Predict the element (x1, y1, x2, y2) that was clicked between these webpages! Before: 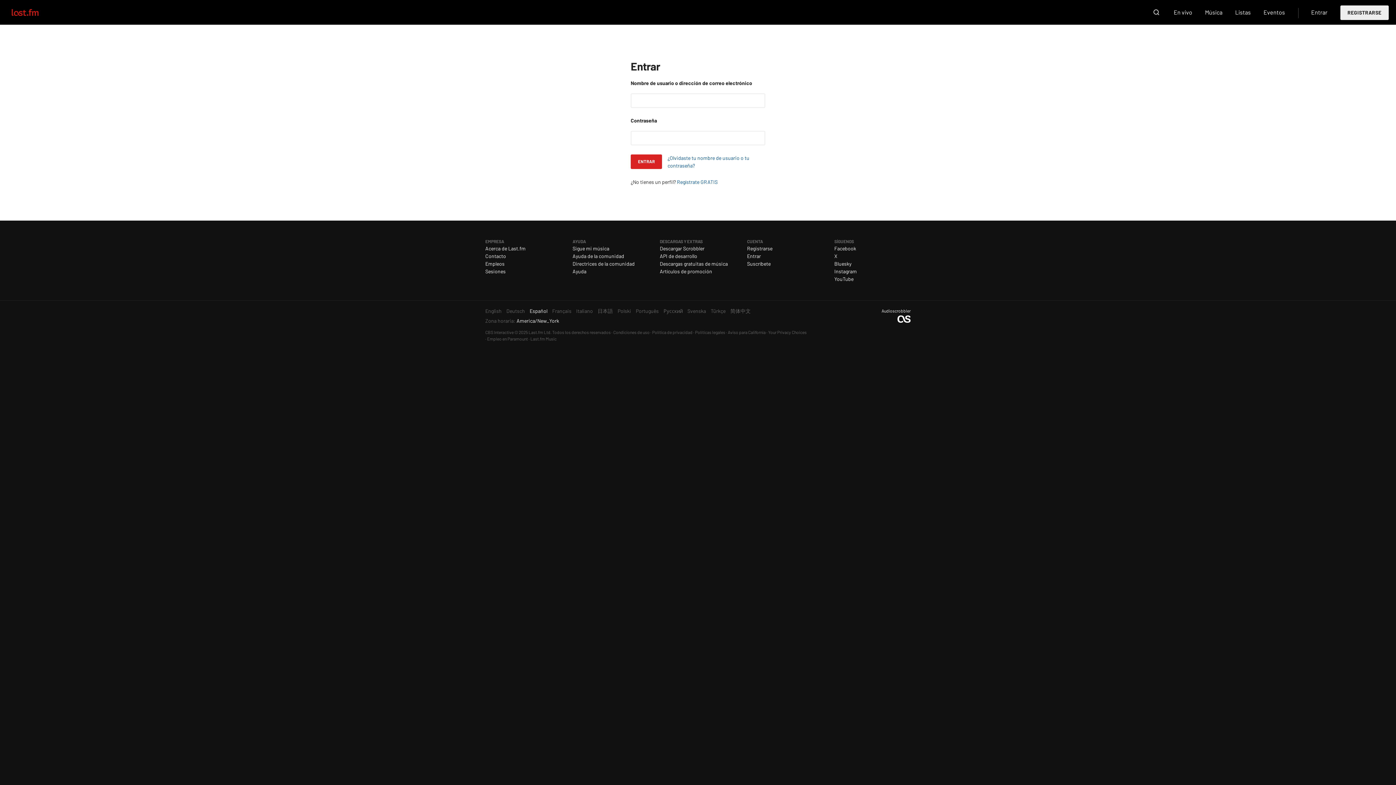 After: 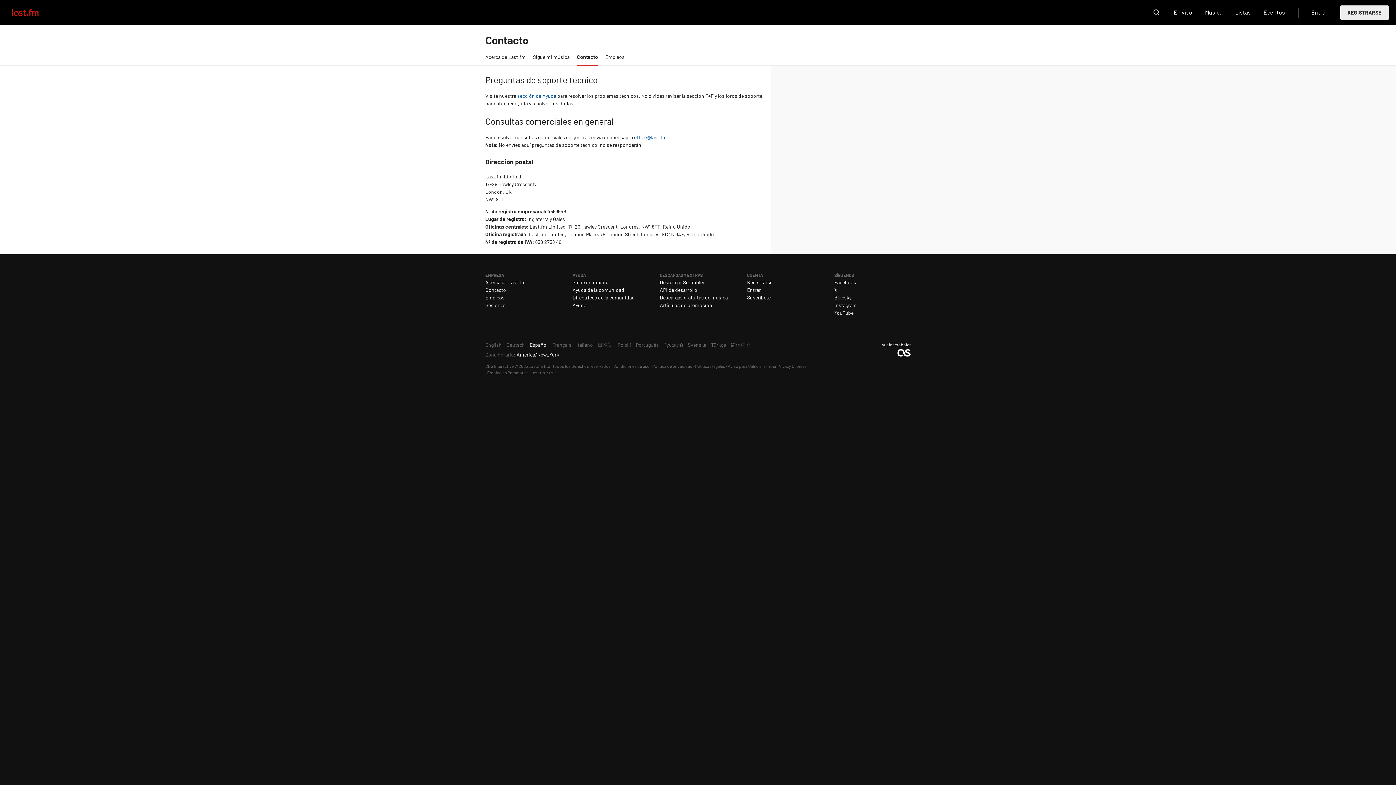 Action: bbox: (485, 253, 506, 259) label: Contacto